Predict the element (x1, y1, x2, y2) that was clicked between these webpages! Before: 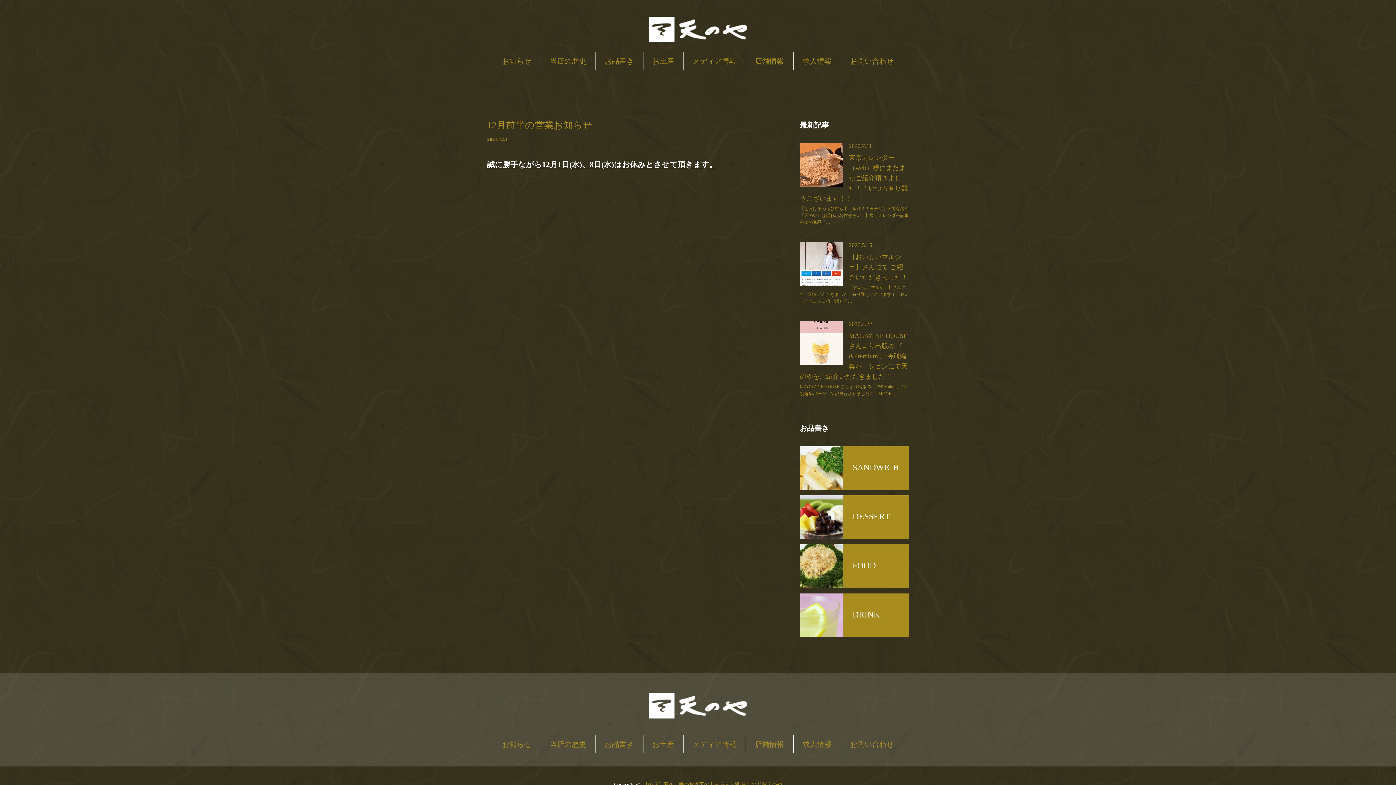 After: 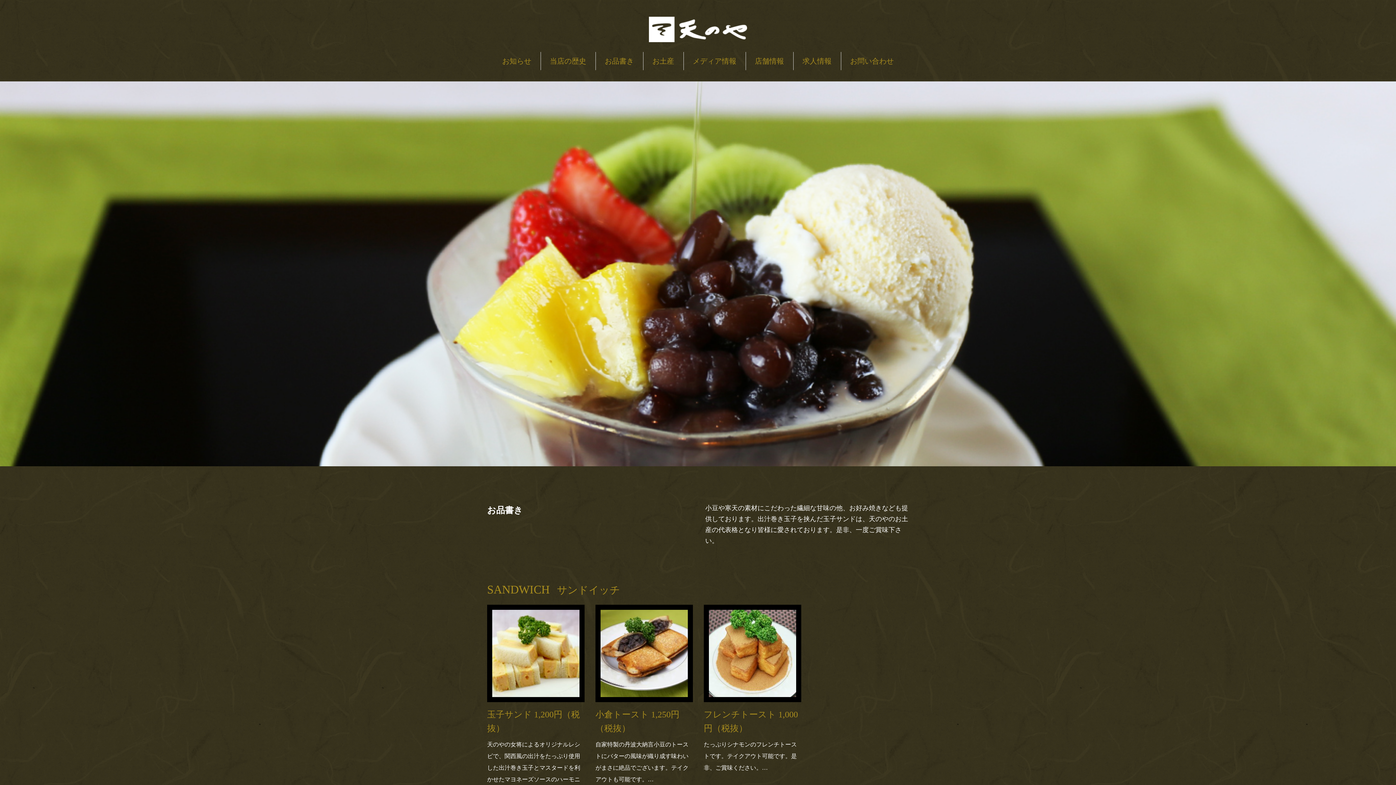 Action: bbox: (595, 51, 643, 70) label: お品書き